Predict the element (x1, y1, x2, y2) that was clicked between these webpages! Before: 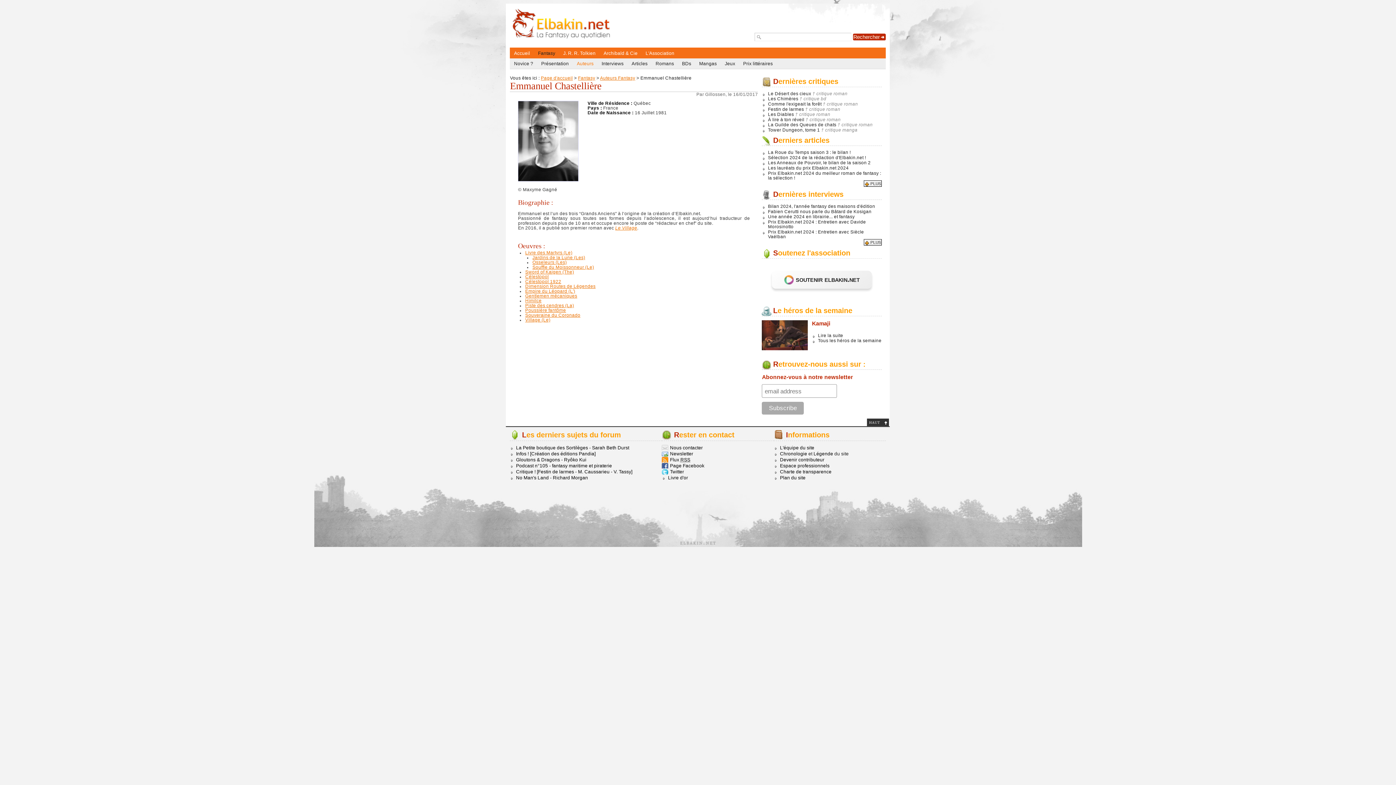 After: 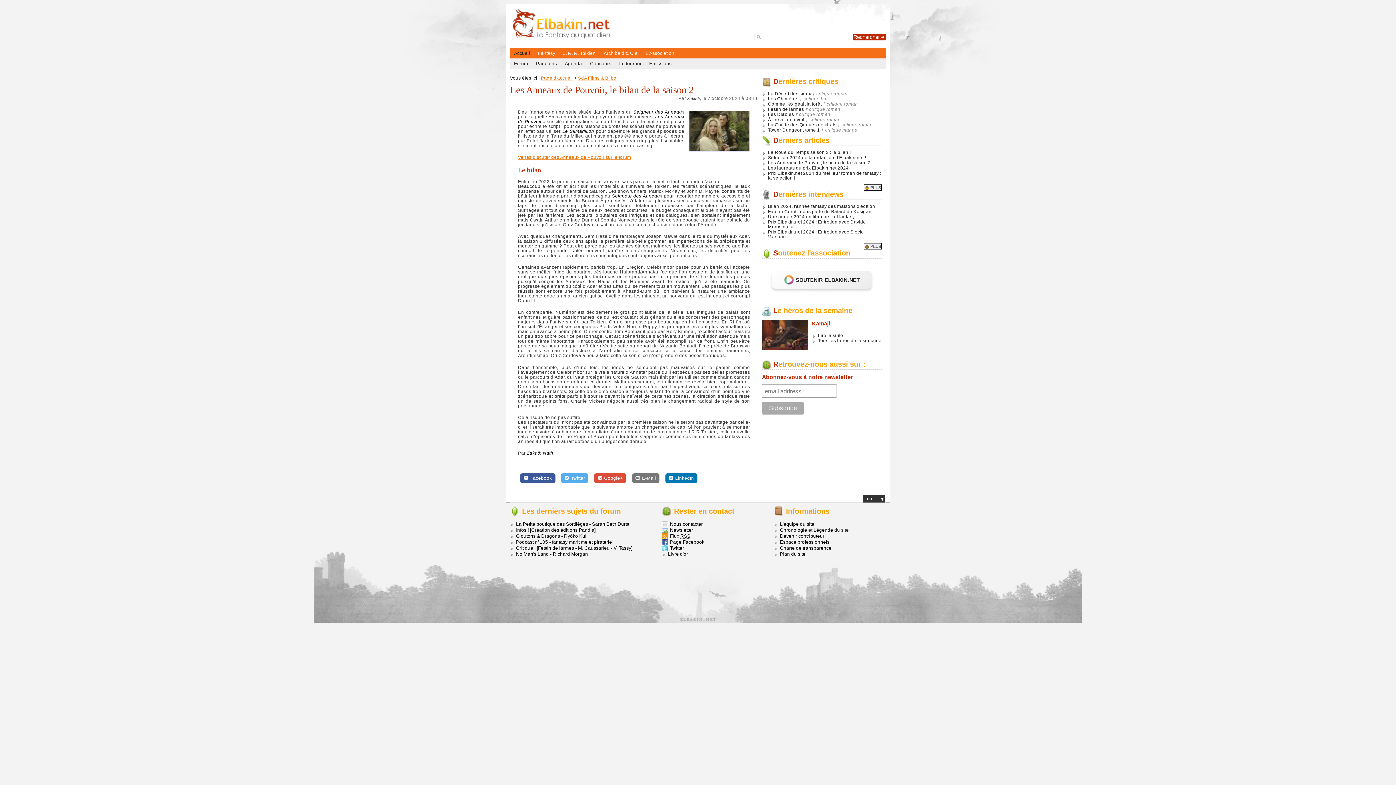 Action: bbox: (768, 160, 870, 165) label: Les Anneaux de Pouvoir, le bilan de la saison 2